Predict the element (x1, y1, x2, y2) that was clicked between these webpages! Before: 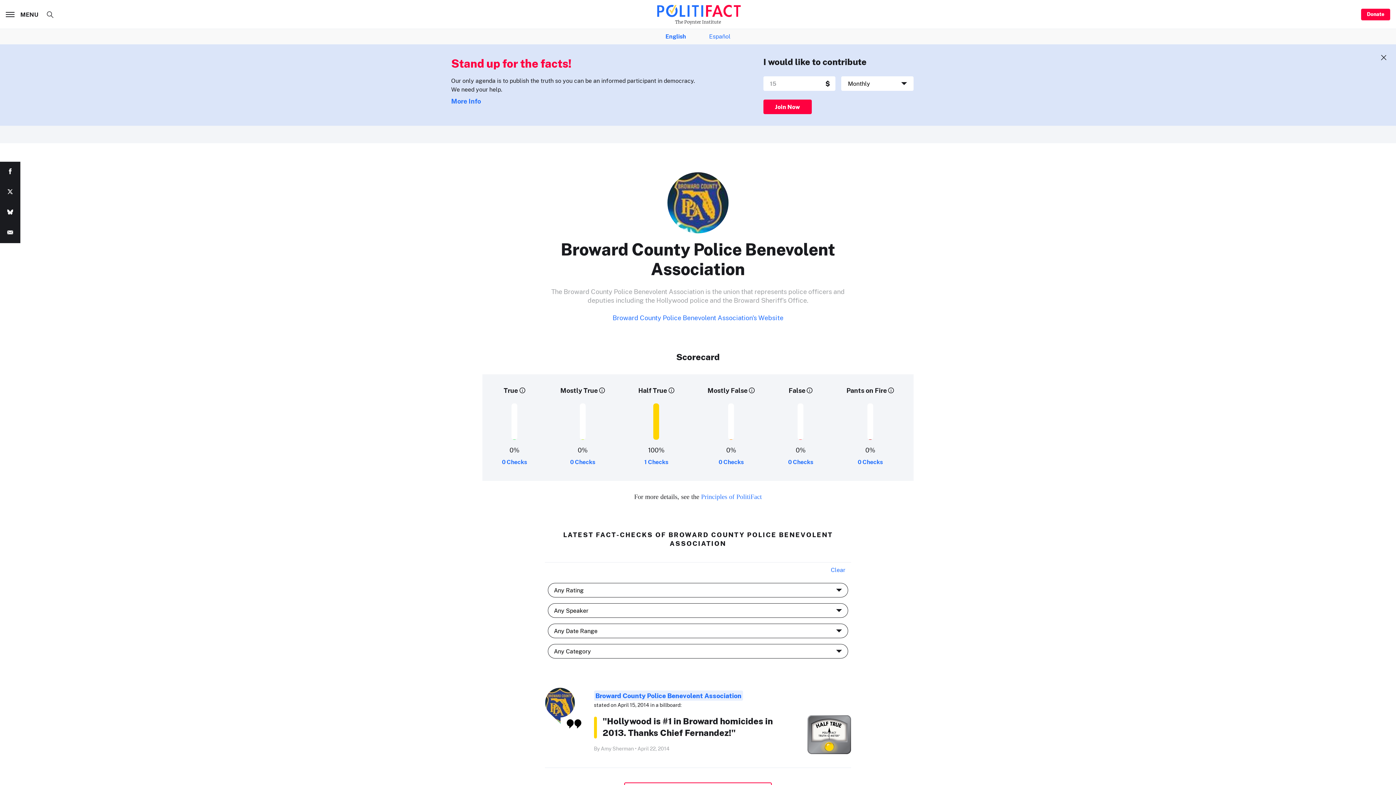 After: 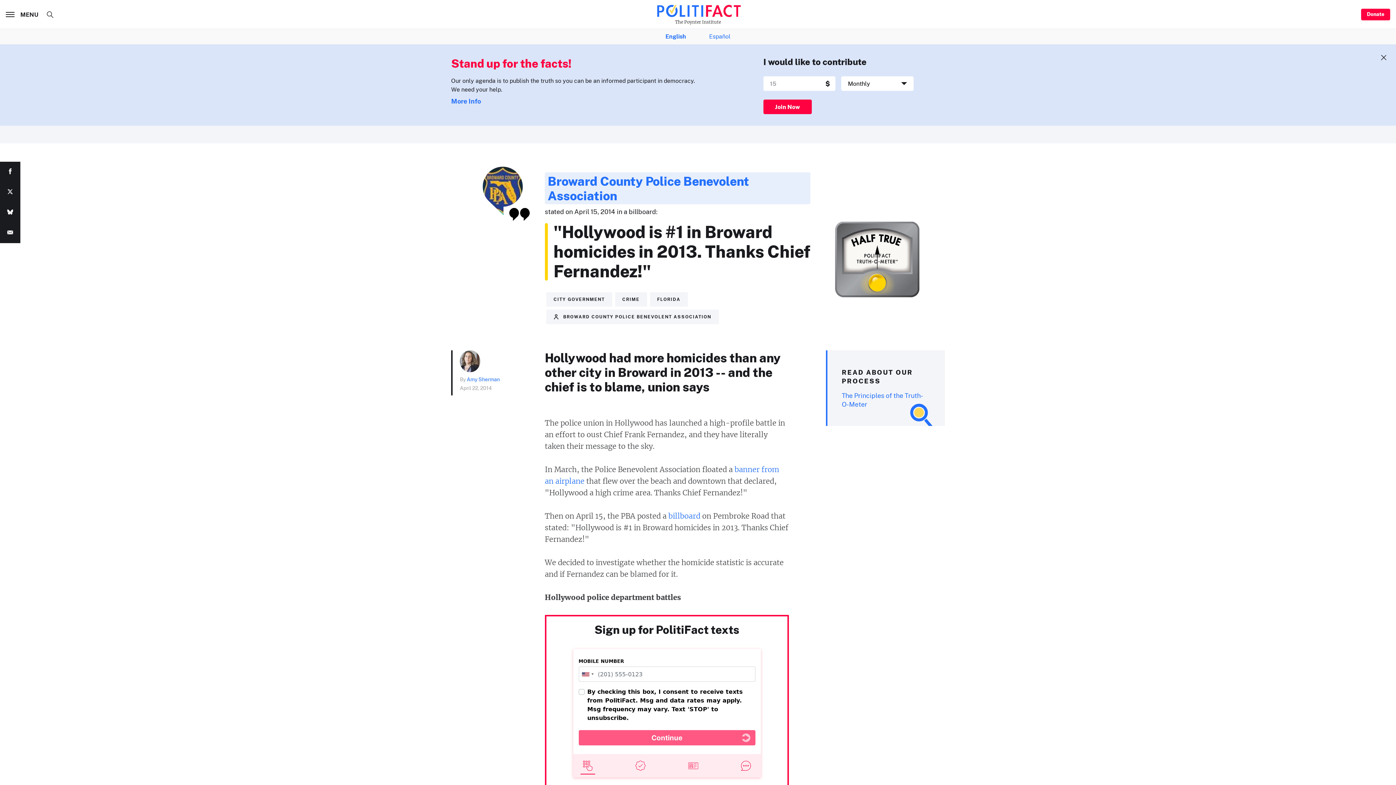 Action: bbox: (602, 716, 772, 738) label: "Hollywood is #1 in Broward homicides in 2013. Thanks Chief Fernandez!"